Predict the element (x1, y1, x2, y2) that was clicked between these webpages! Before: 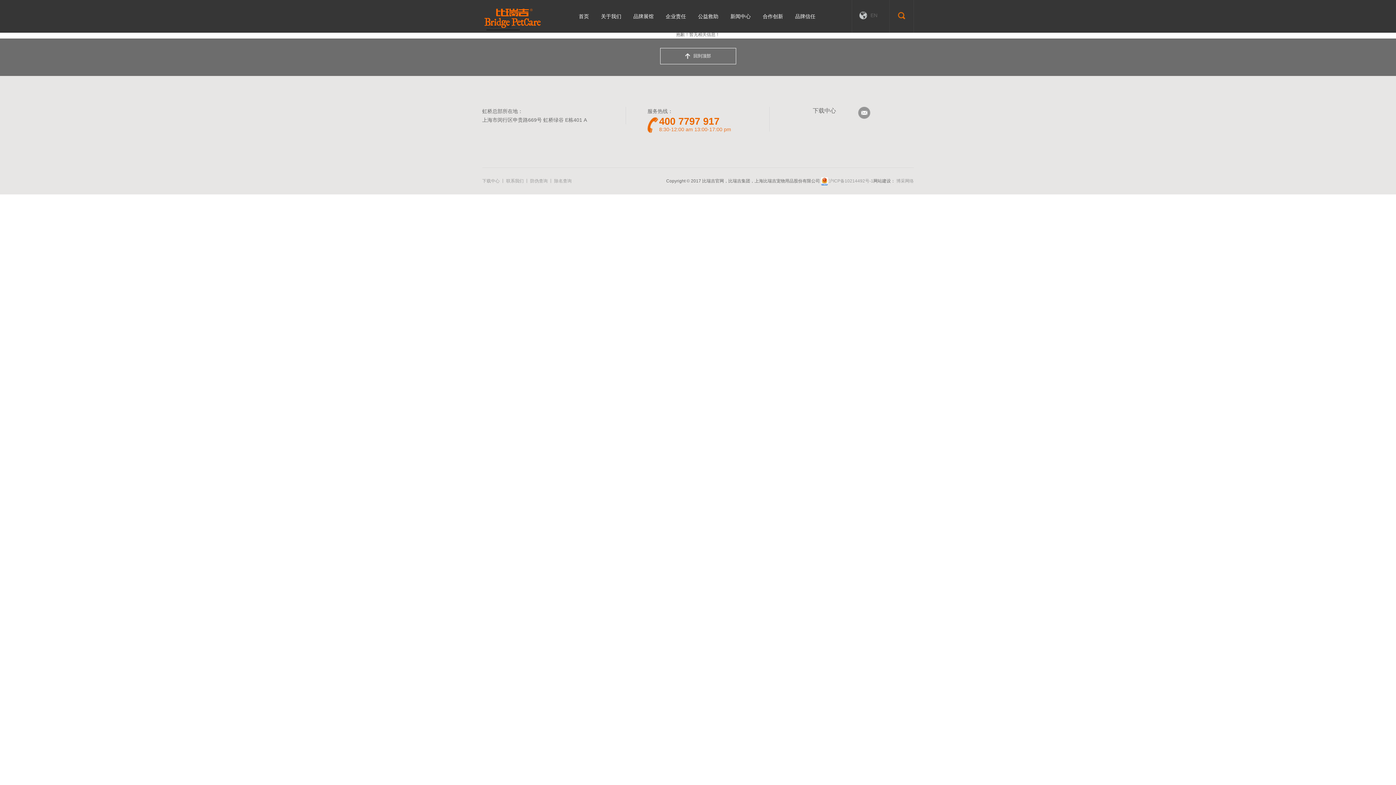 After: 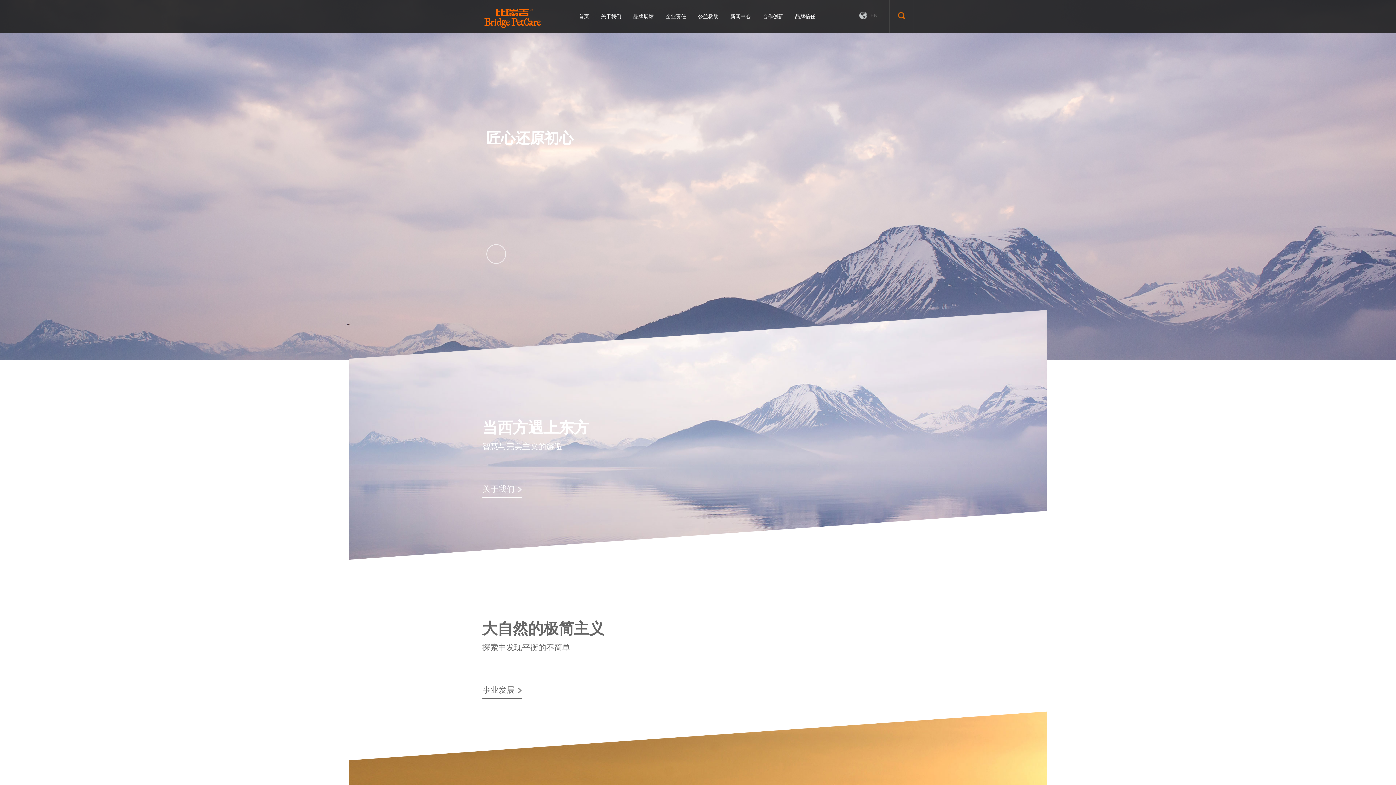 Action: bbox: (482, 14, 542, 19)